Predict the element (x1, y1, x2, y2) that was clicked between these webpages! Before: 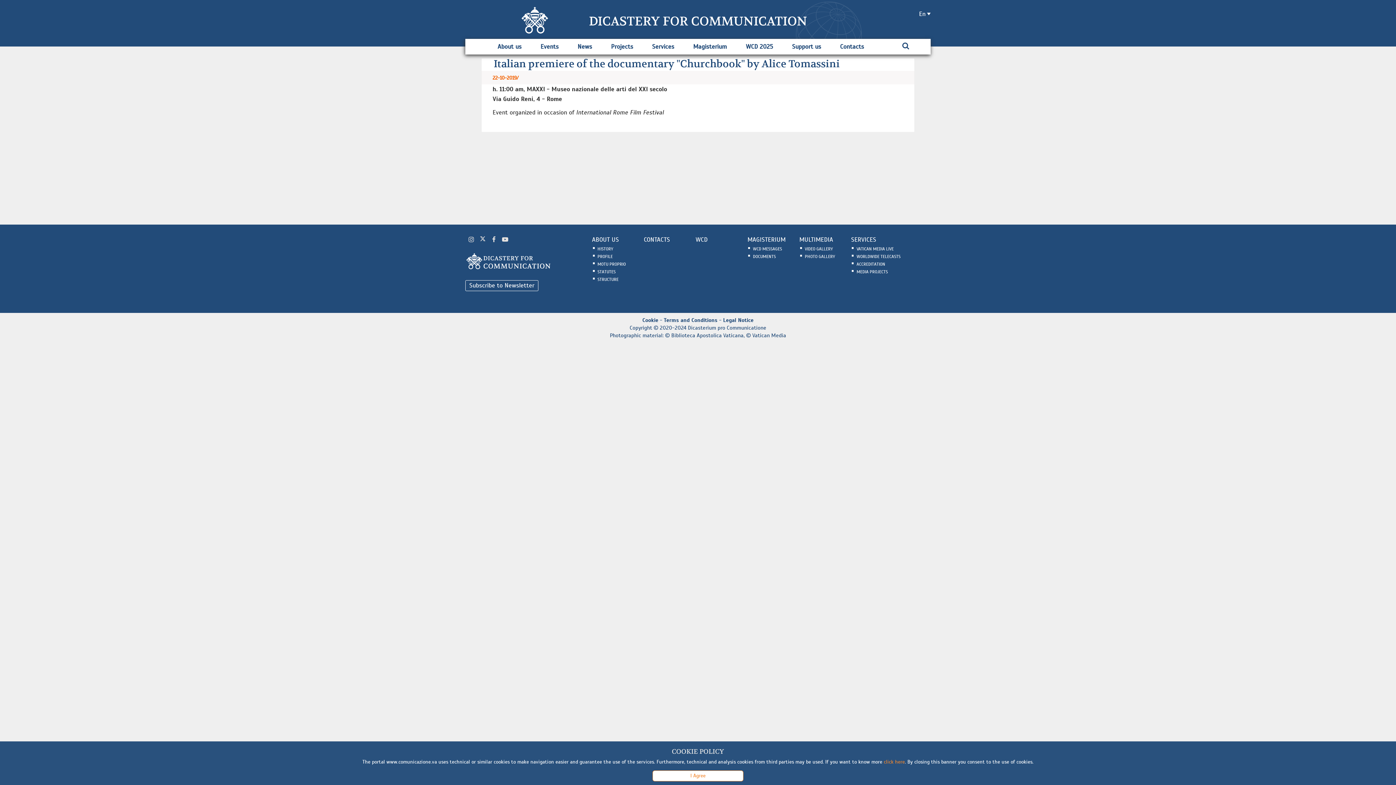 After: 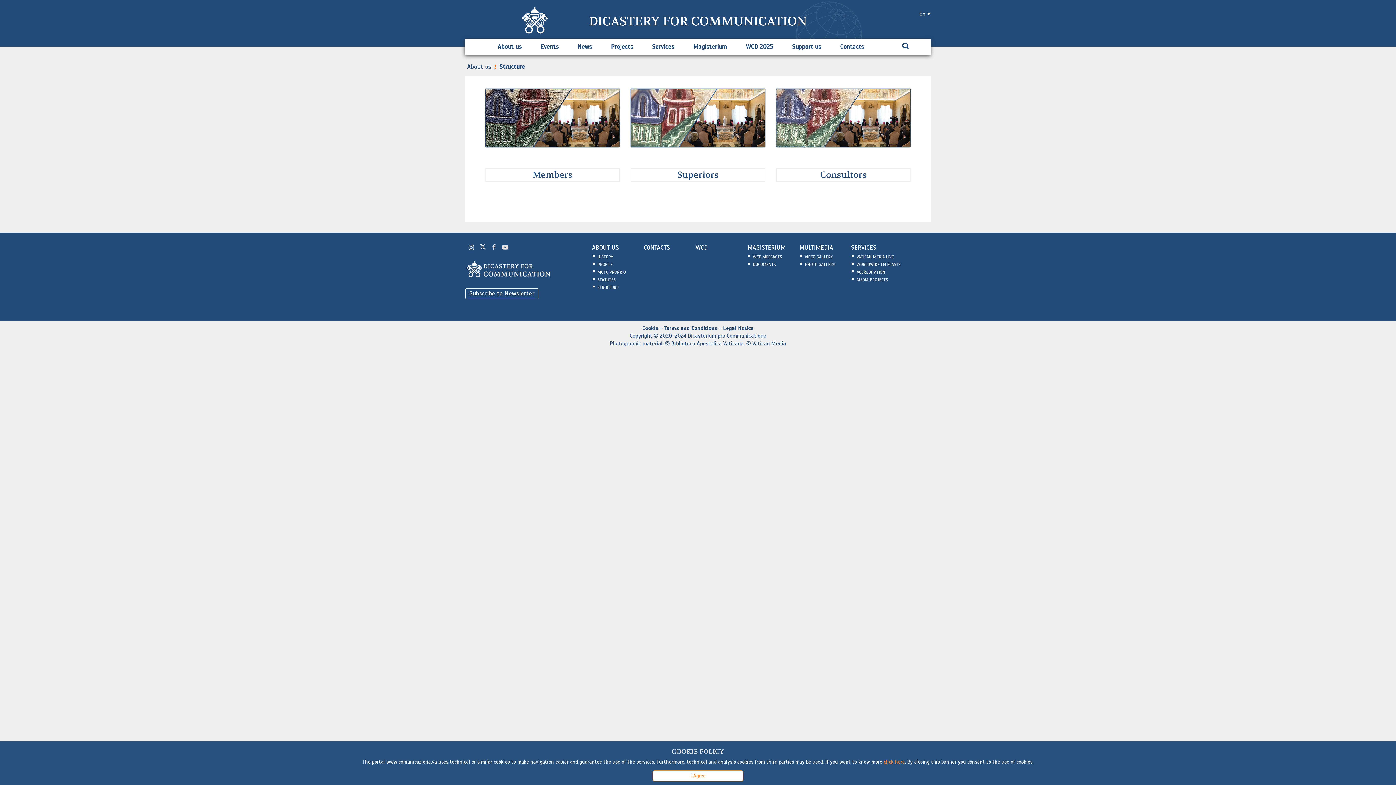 Action: label: STRUCTURE bbox: (597, 277, 618, 282)